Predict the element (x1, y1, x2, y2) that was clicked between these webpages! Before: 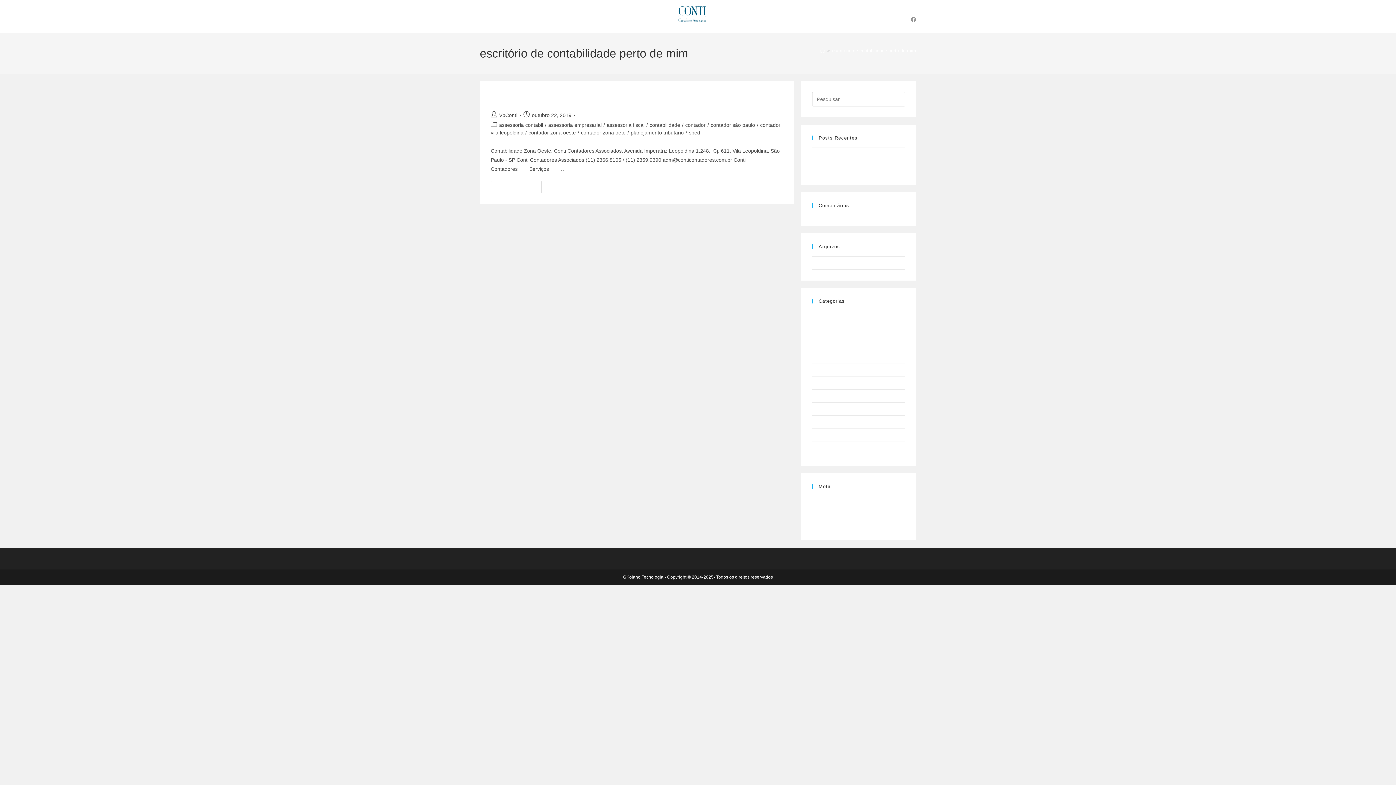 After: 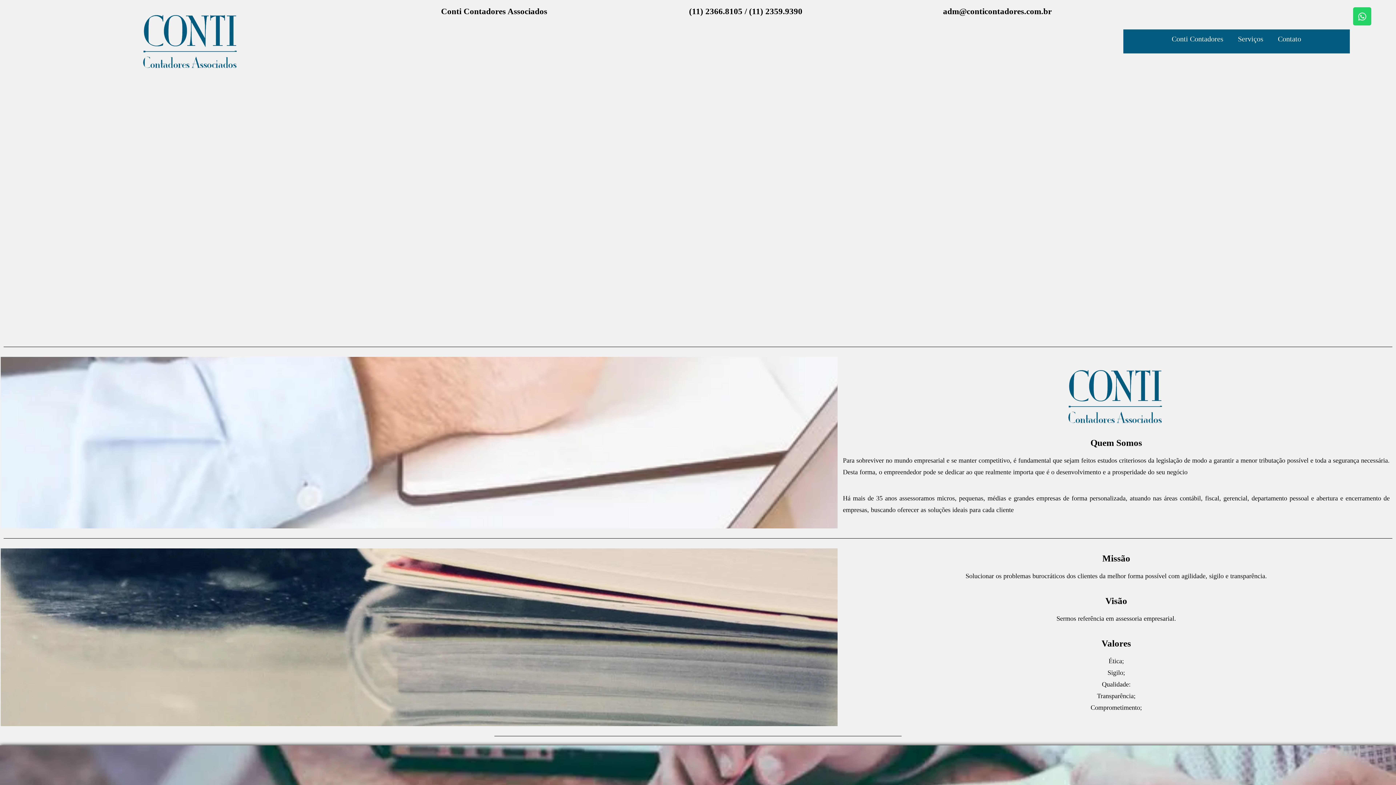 Action: label: Página inicial bbox: (820, 48, 825, 53)